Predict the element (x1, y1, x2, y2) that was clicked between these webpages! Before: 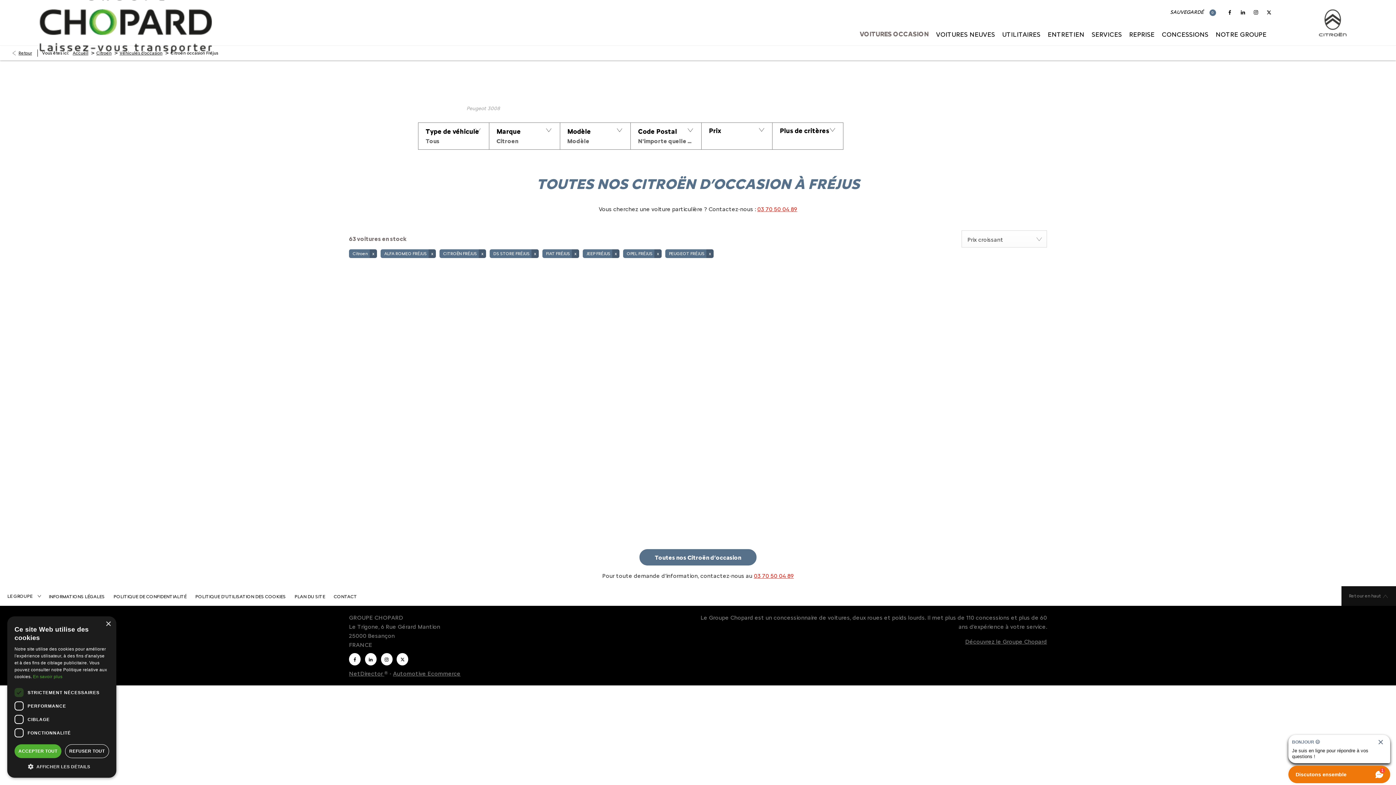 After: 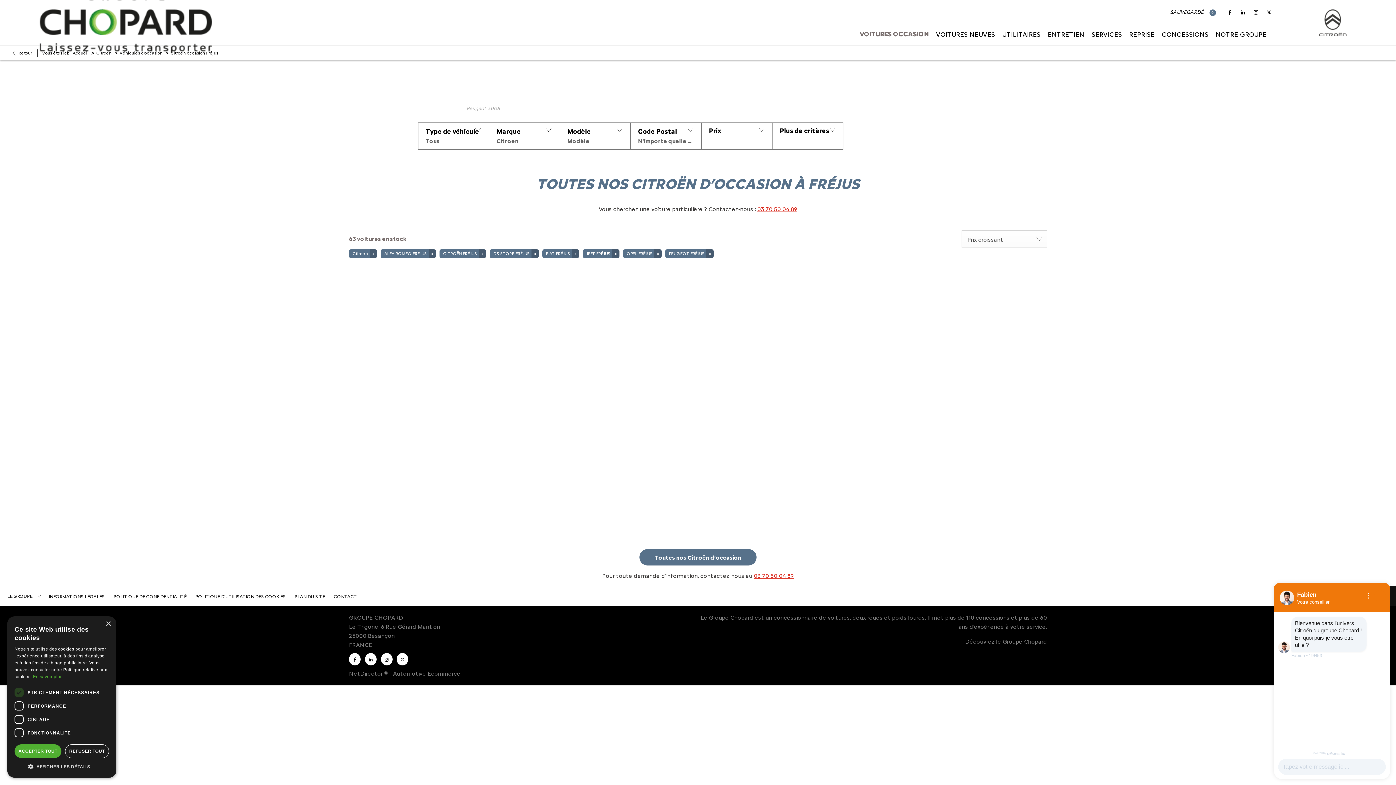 Action: bbox: (1262, 4, 1275, 20)